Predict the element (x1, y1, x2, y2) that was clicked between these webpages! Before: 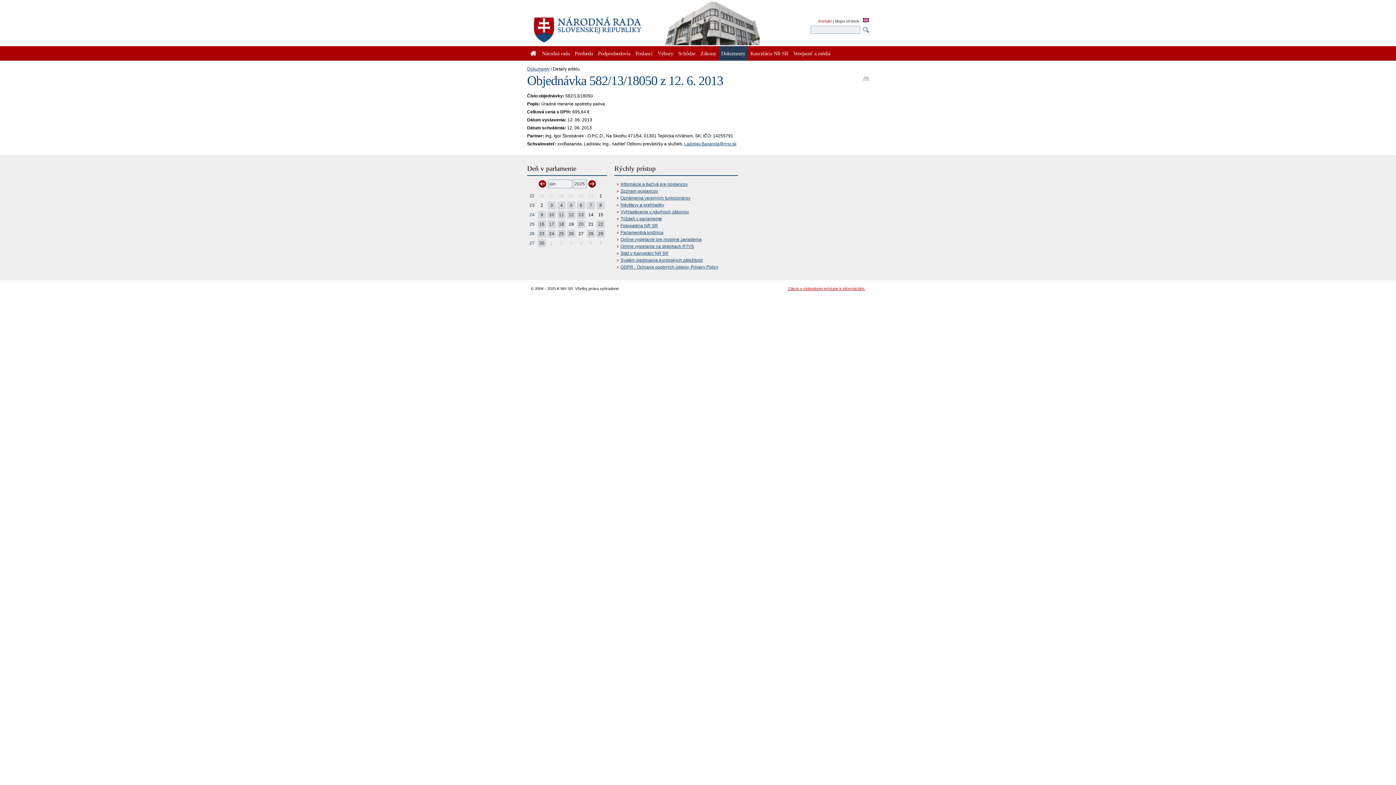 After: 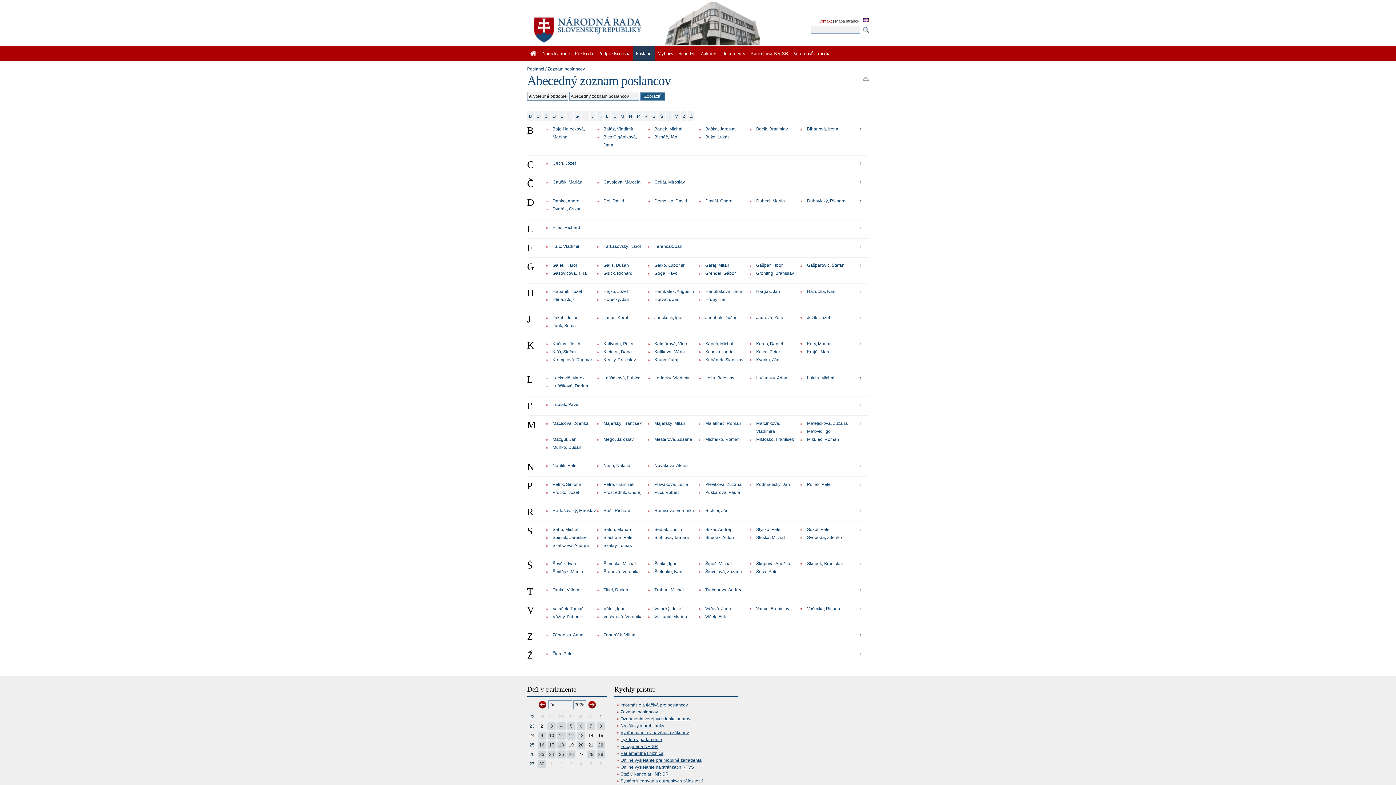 Action: bbox: (633, 46, 655, 60) label: Poslanci